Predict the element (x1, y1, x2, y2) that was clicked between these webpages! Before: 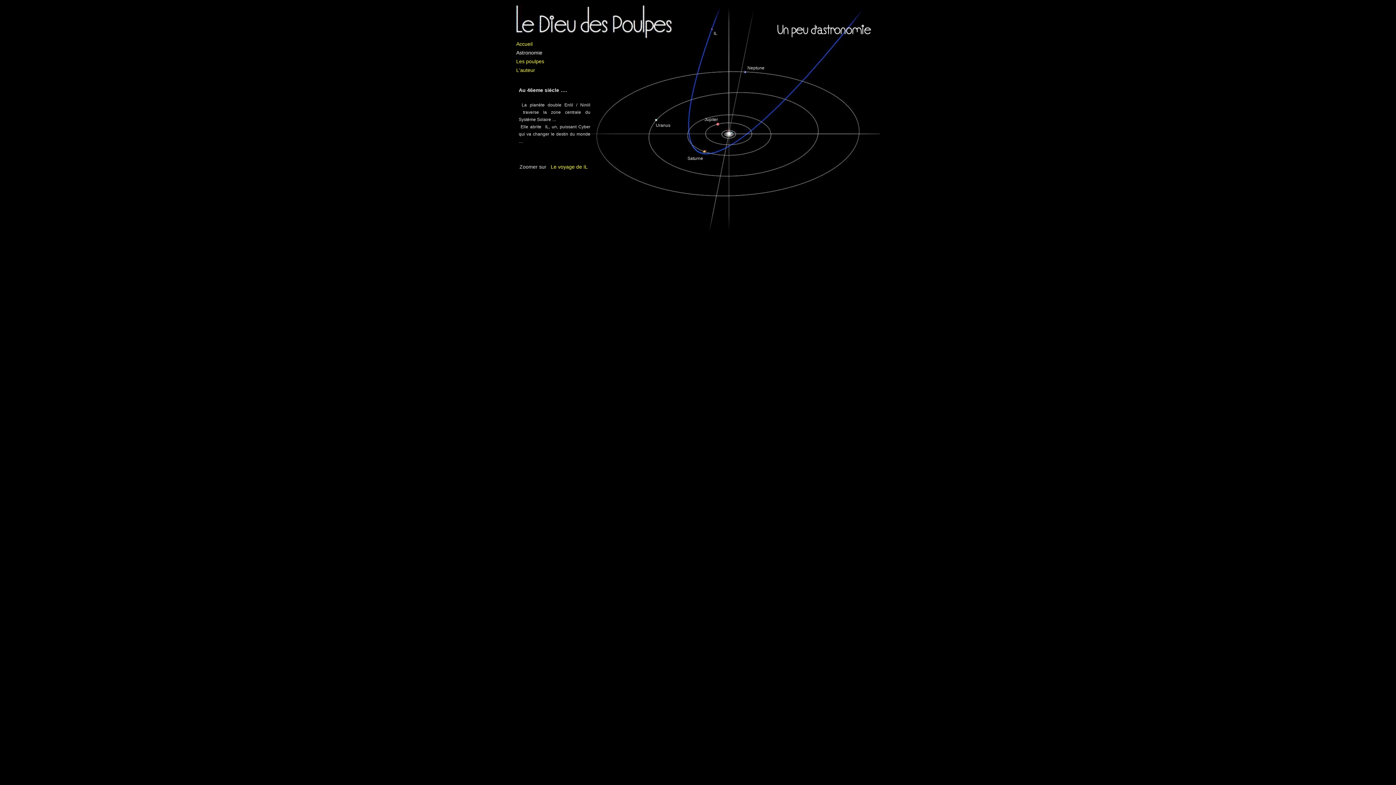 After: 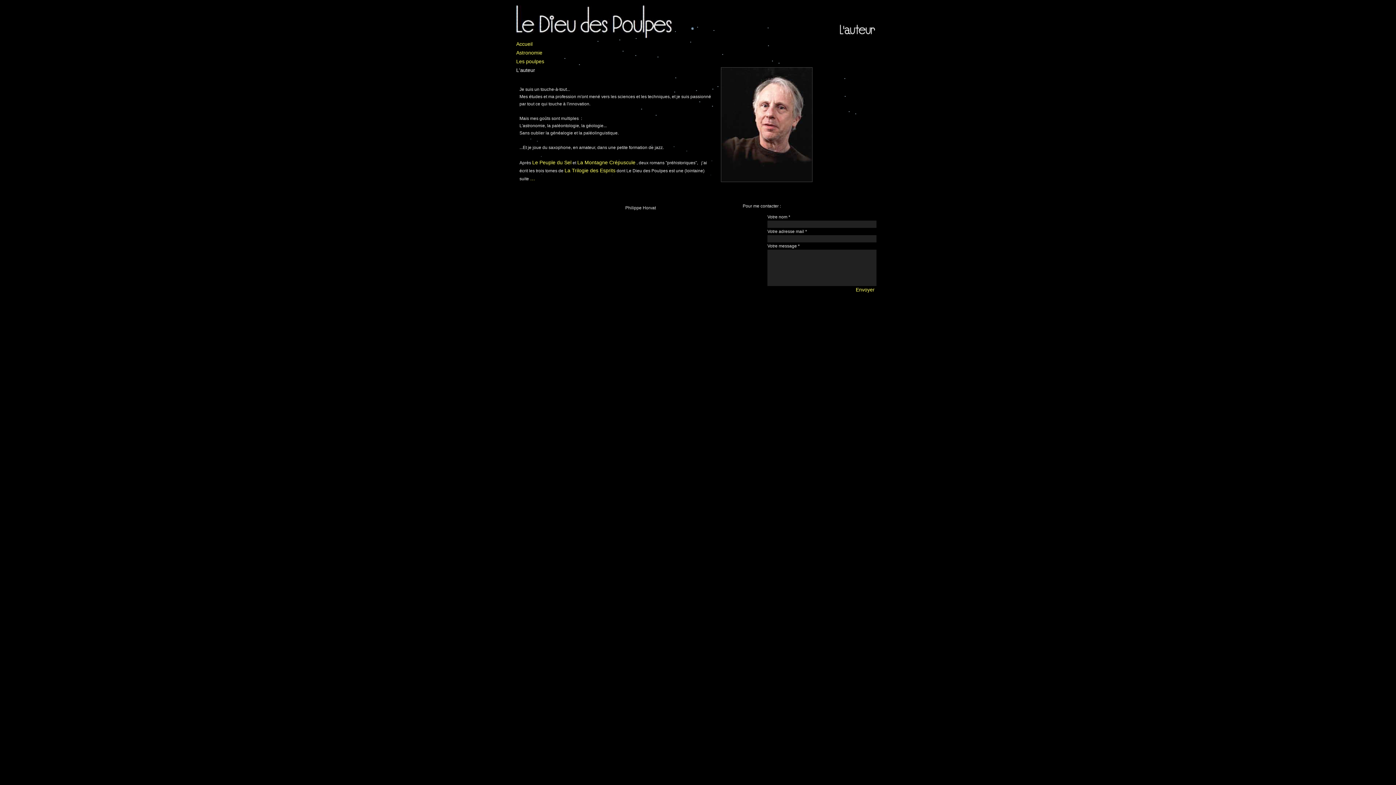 Action: bbox: (516, 64, 570, 73) label: L'auteur